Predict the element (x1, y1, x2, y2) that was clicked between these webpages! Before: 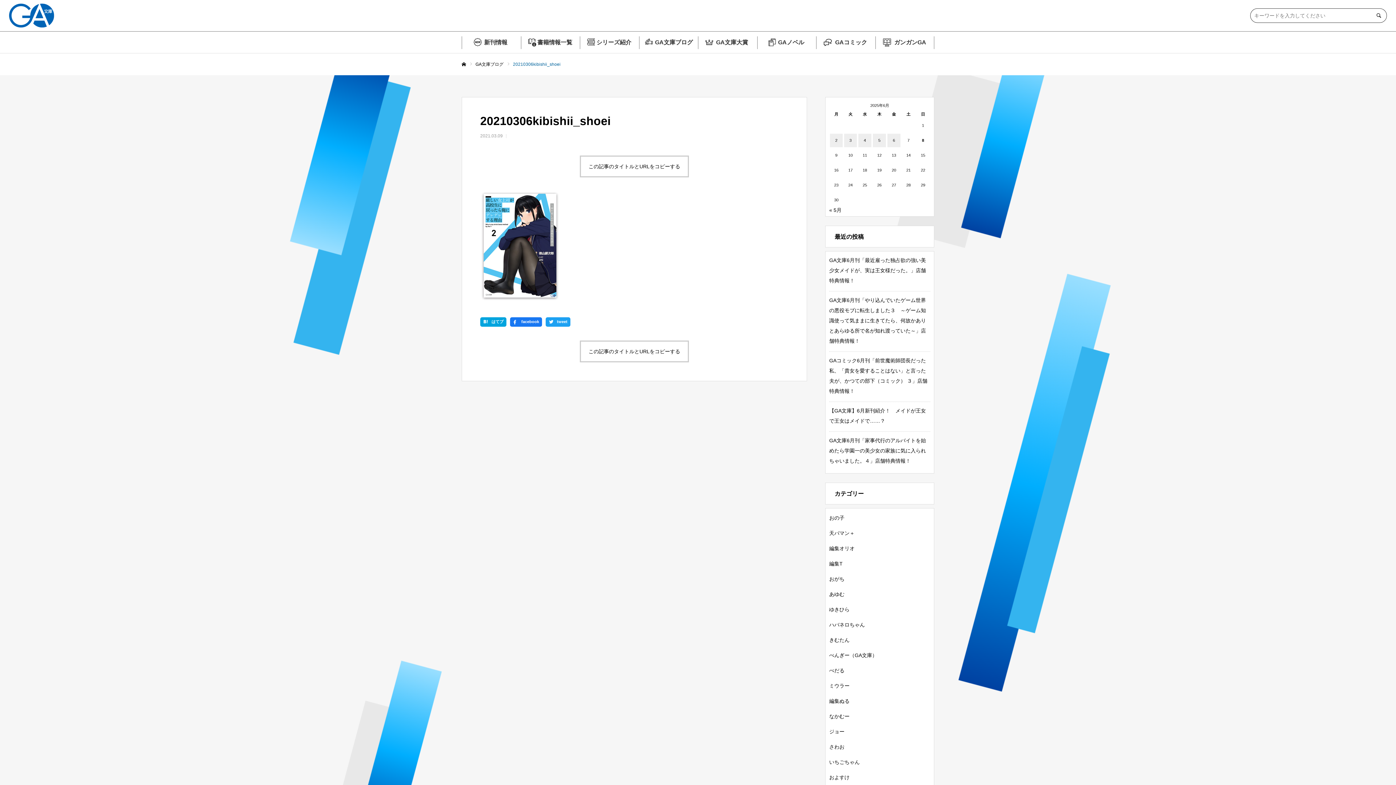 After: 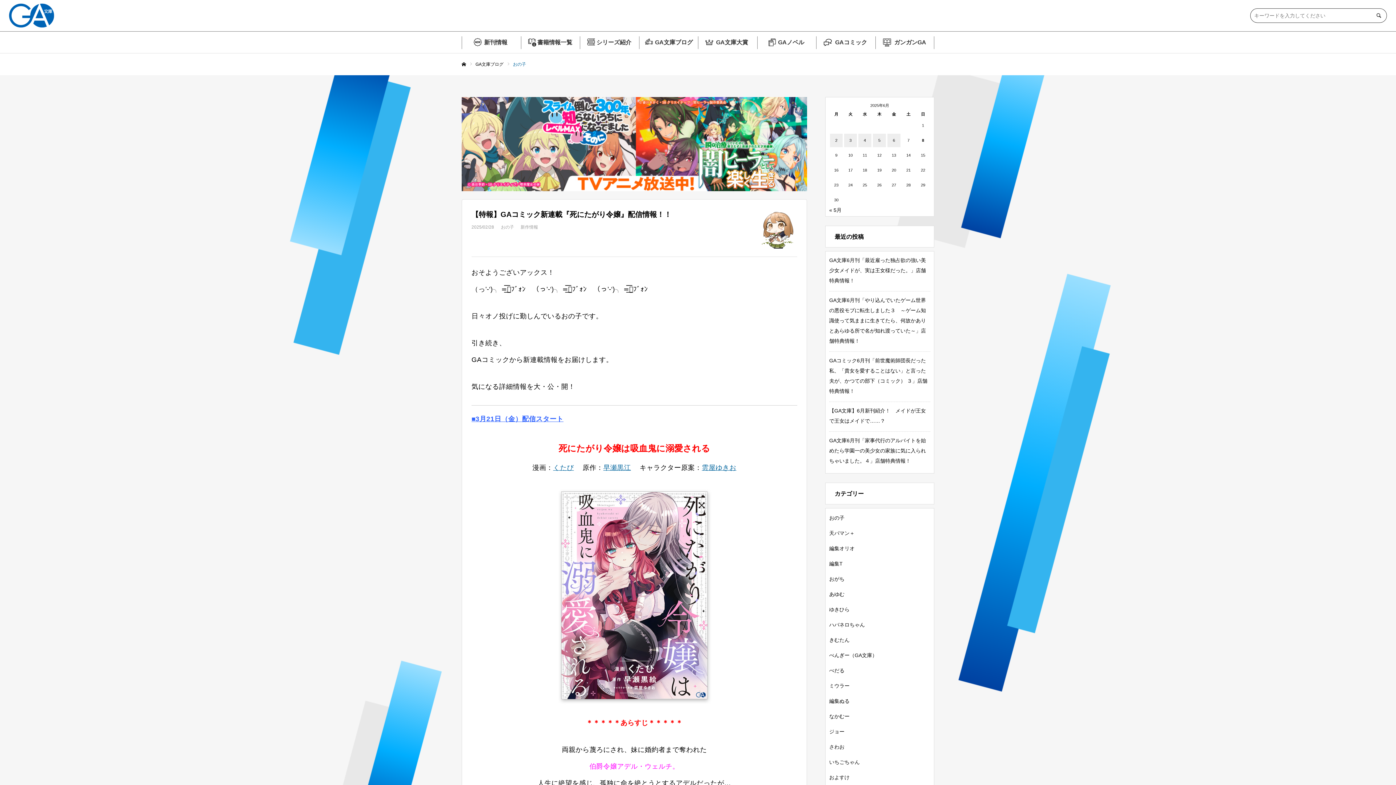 Action: bbox: (829, 515, 844, 521) label: おの子